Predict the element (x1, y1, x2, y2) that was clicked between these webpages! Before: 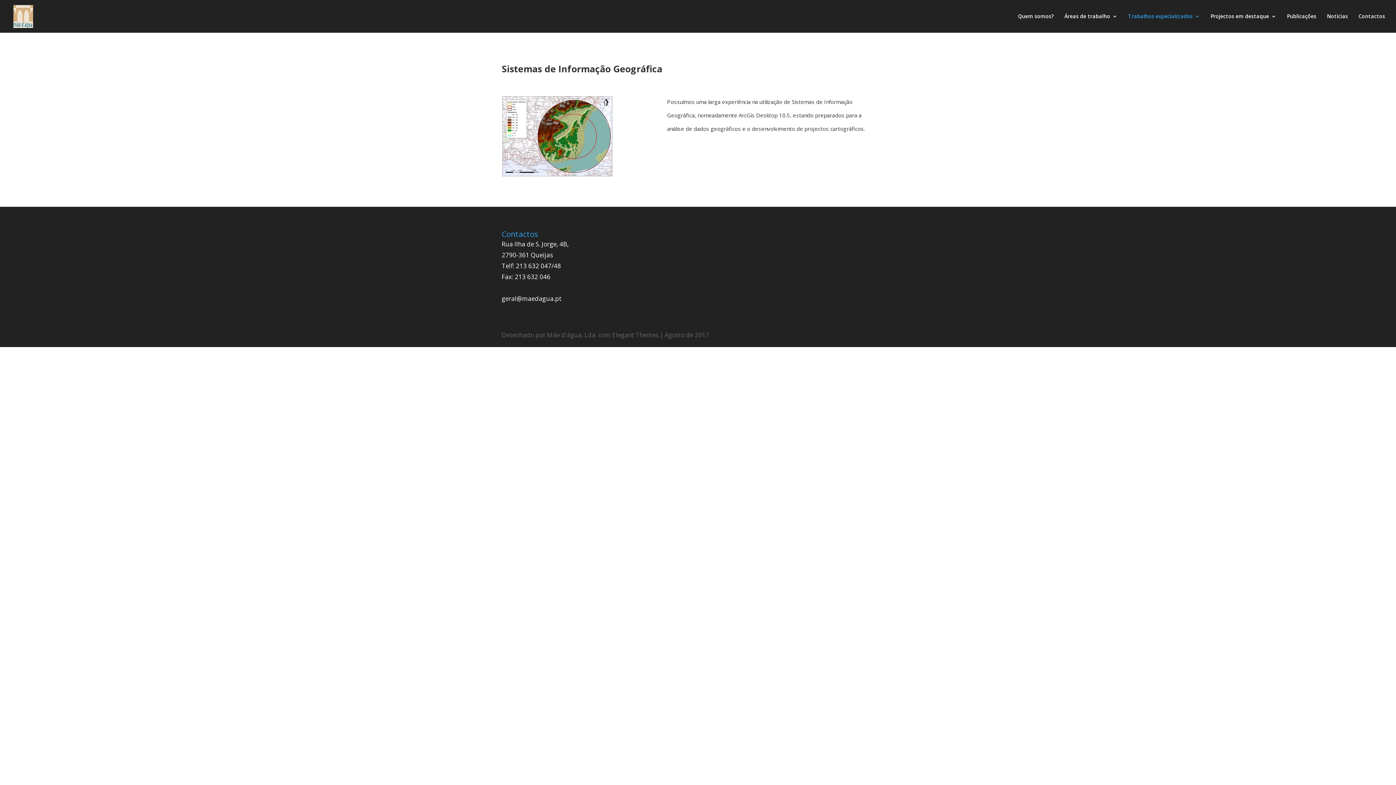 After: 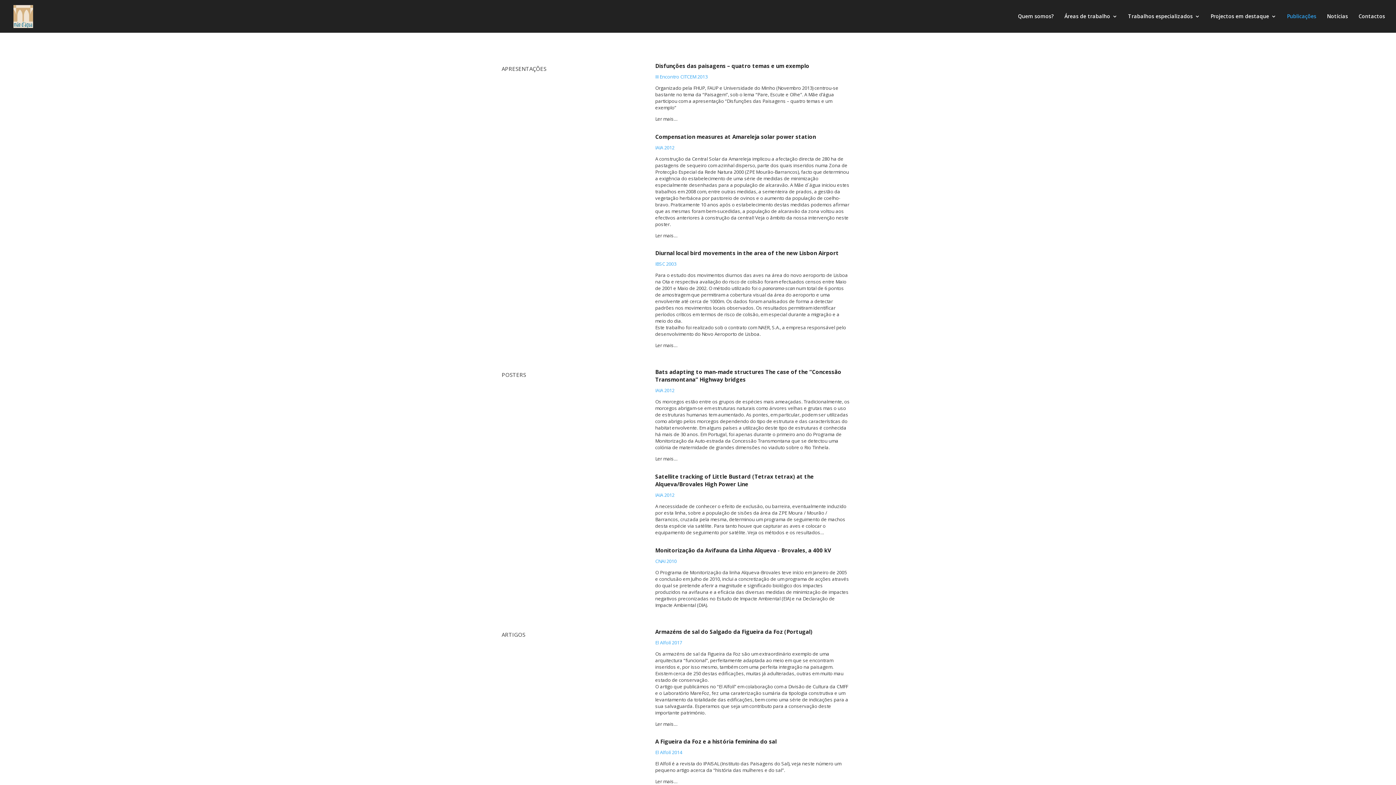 Action: bbox: (1287, 13, 1316, 32) label: Publicações